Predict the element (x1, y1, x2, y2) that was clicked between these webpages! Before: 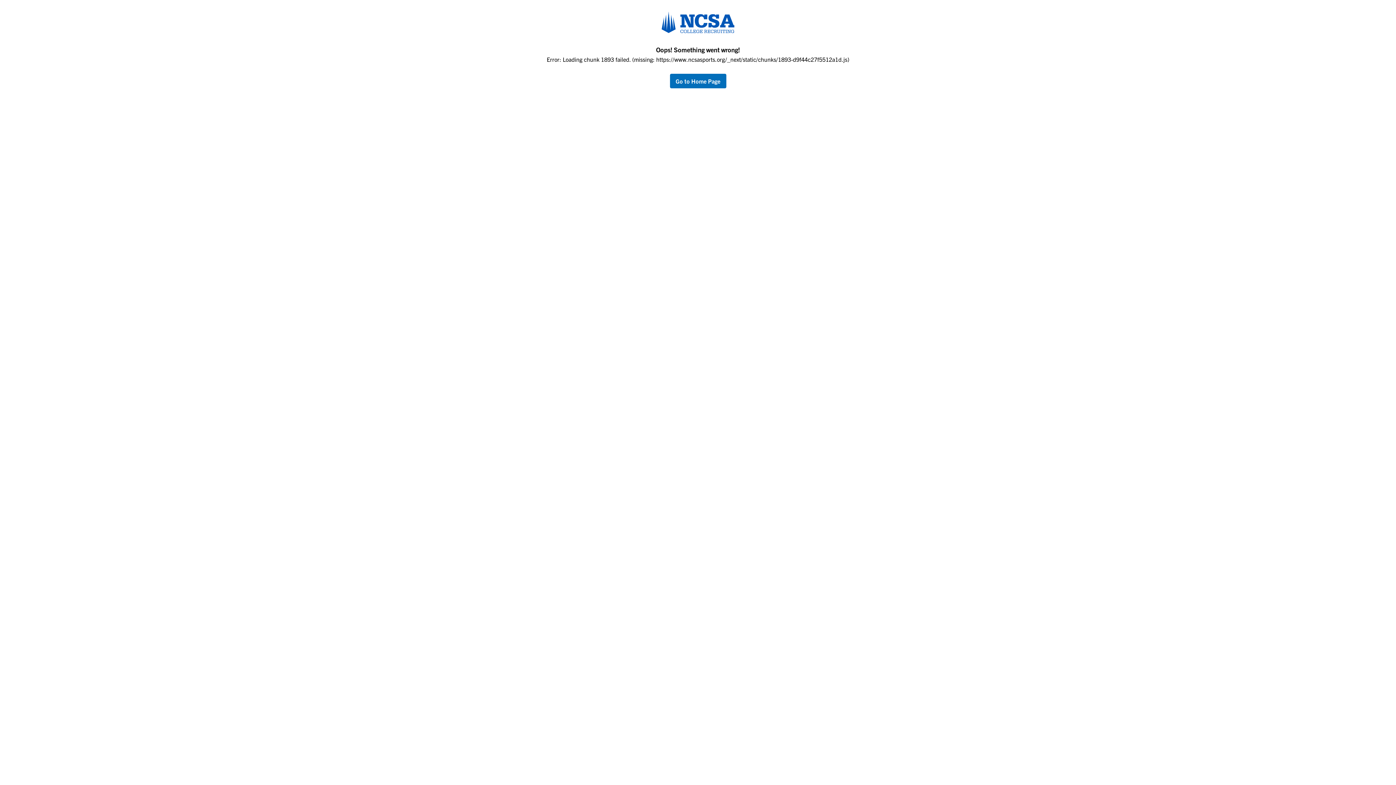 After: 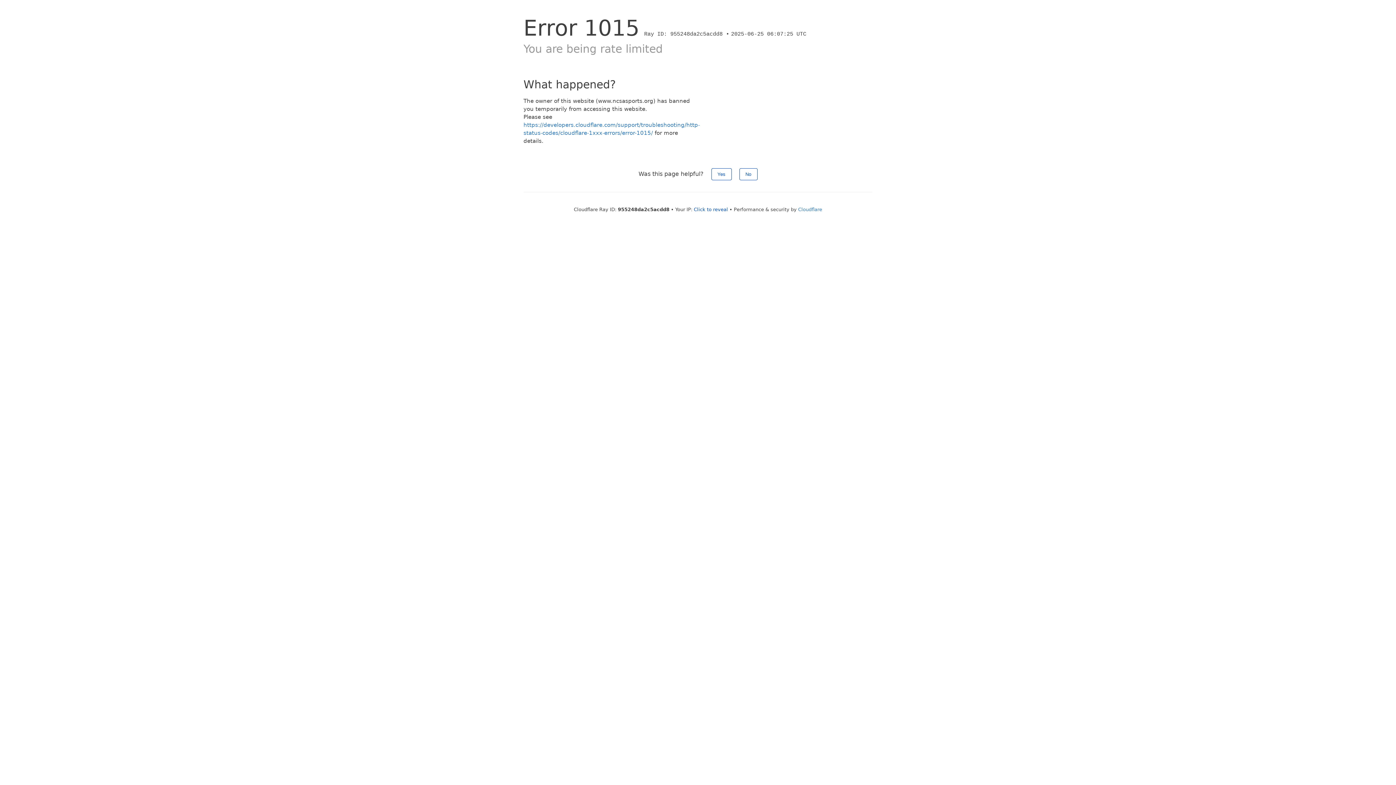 Action: label: Go to Home Page bbox: (670, 73, 726, 88)